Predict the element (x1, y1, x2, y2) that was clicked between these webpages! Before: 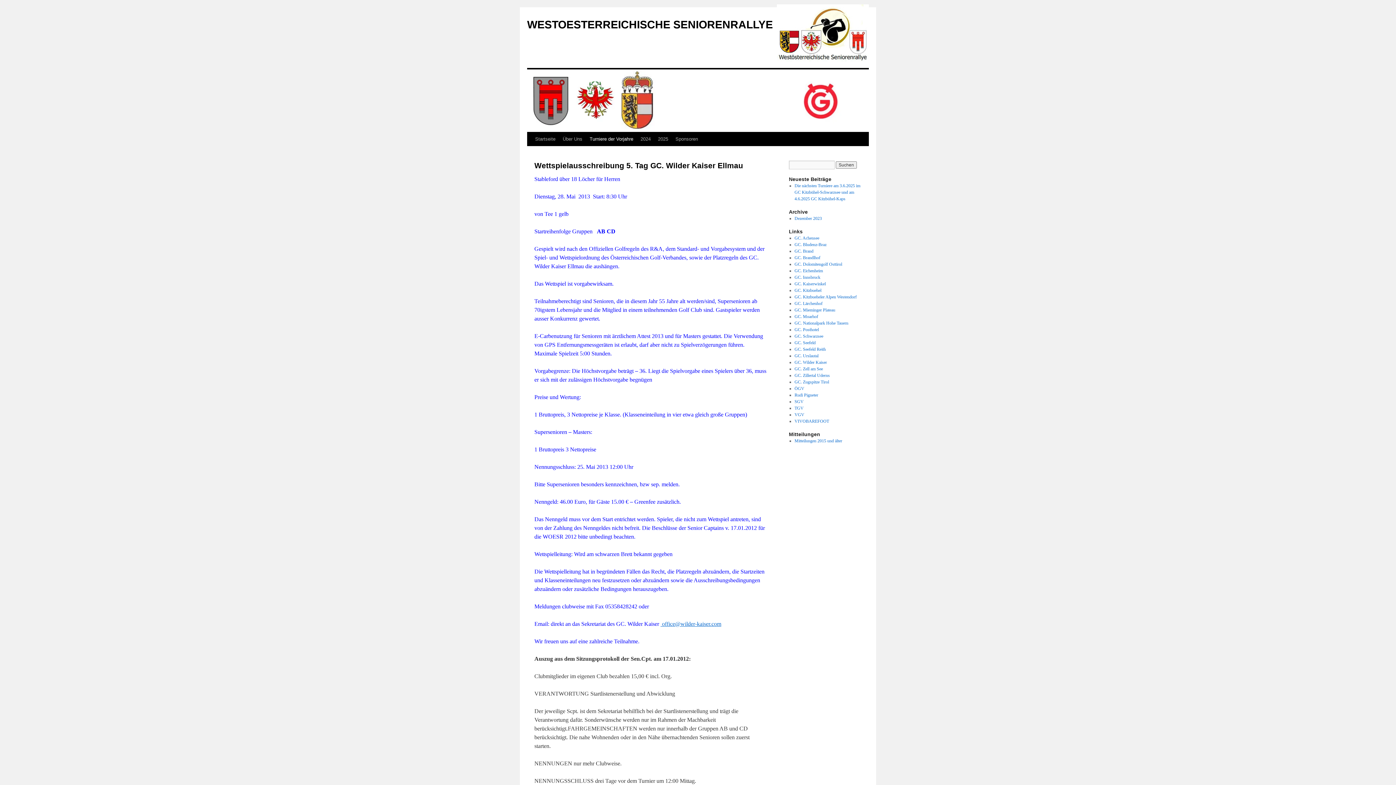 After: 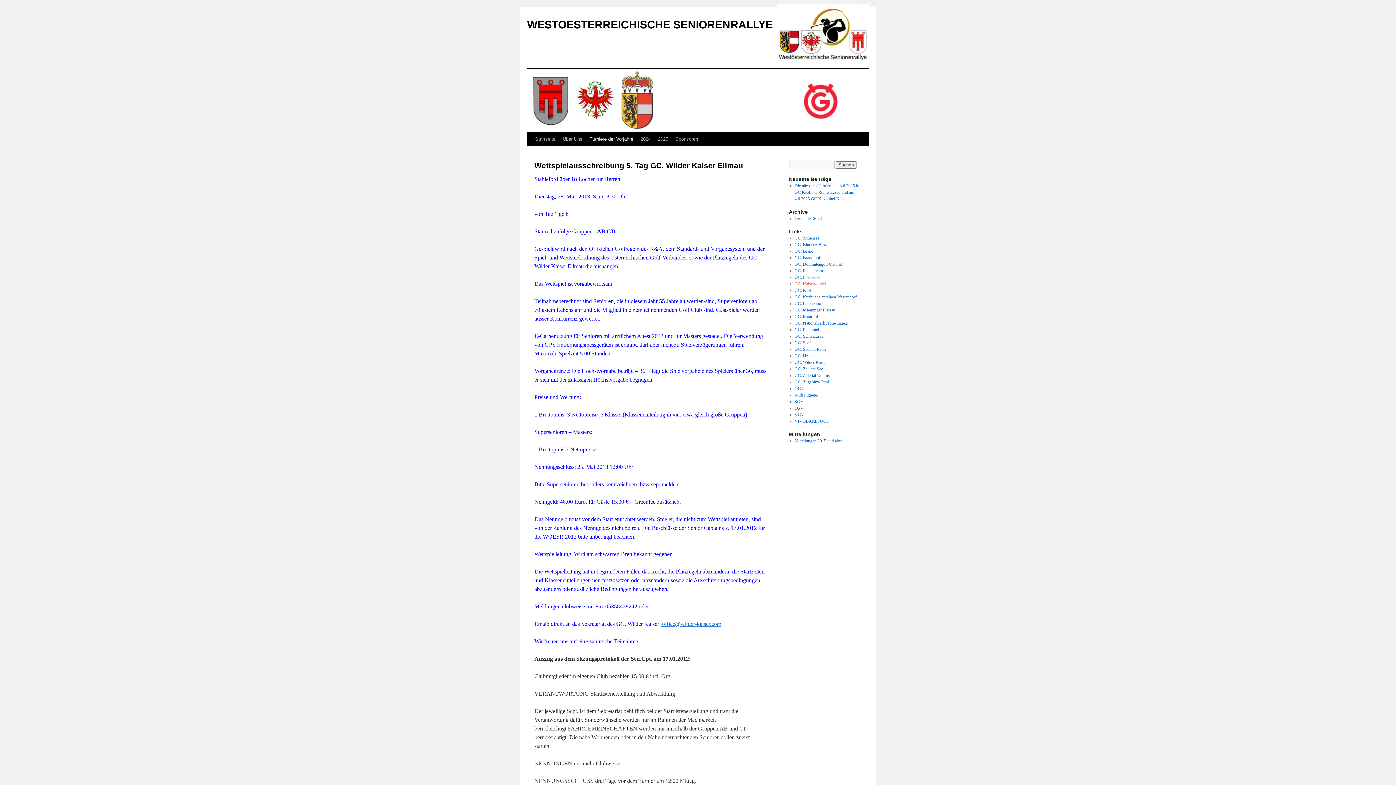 Action: bbox: (794, 281, 826, 286) label: GC. Kaiserwinkel